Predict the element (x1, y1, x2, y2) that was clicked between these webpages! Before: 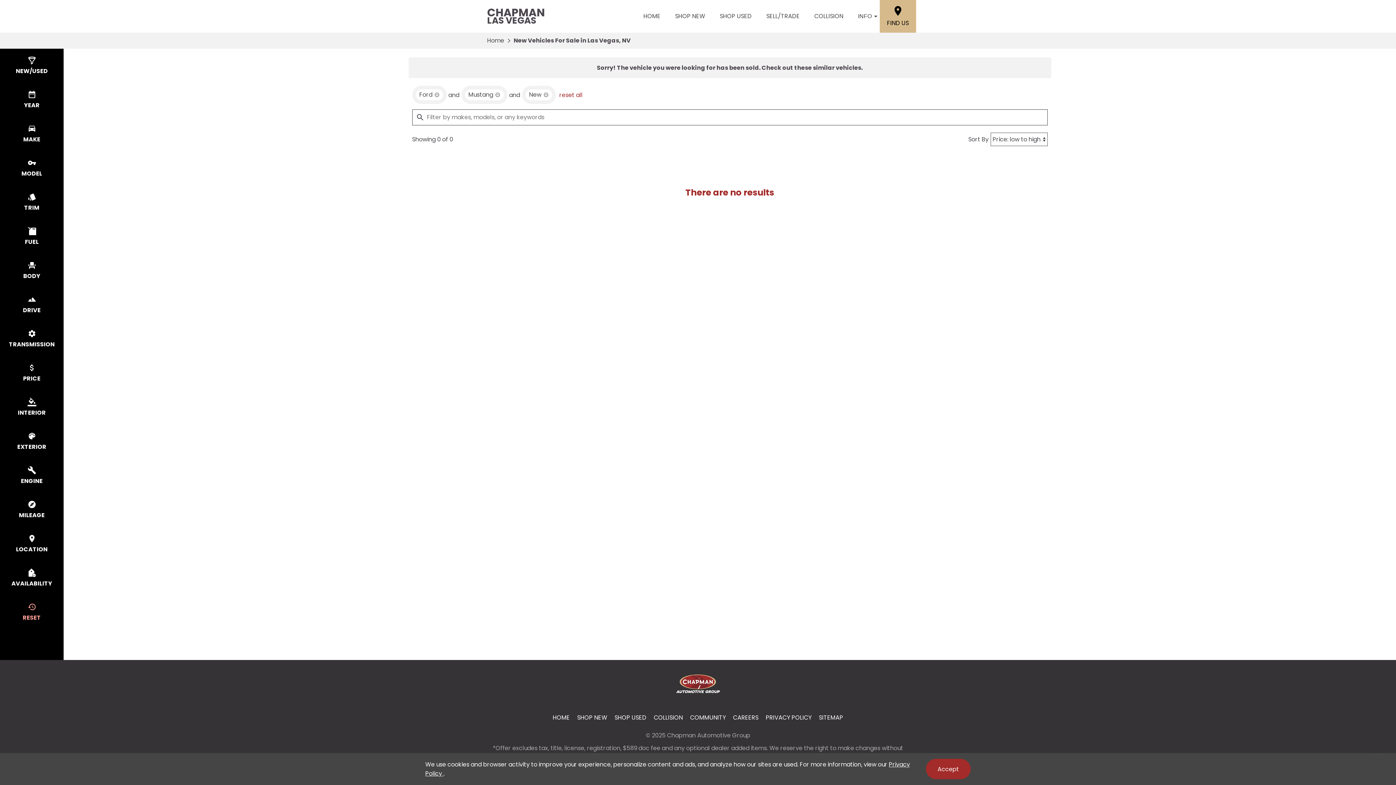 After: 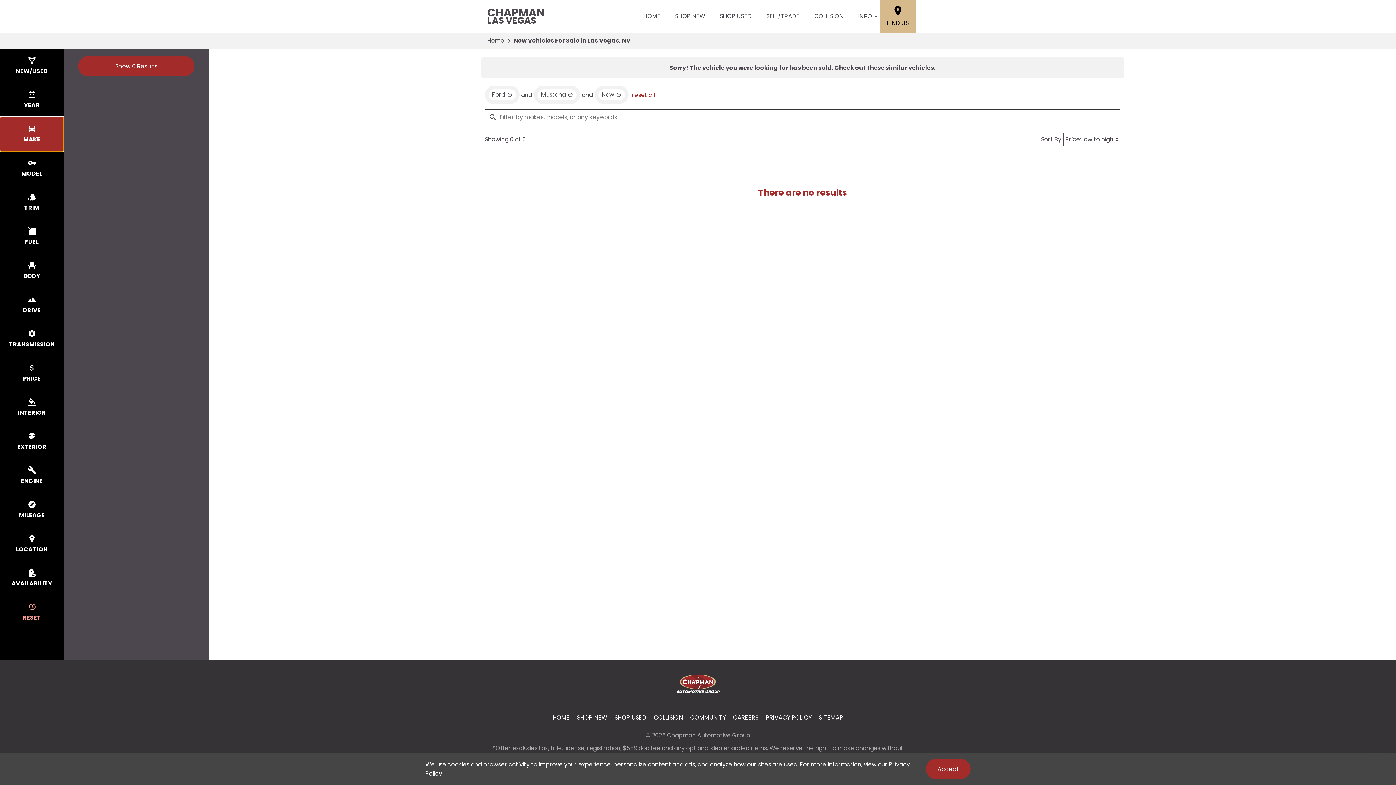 Action: bbox: (0, 117, 63, 151) label: select make